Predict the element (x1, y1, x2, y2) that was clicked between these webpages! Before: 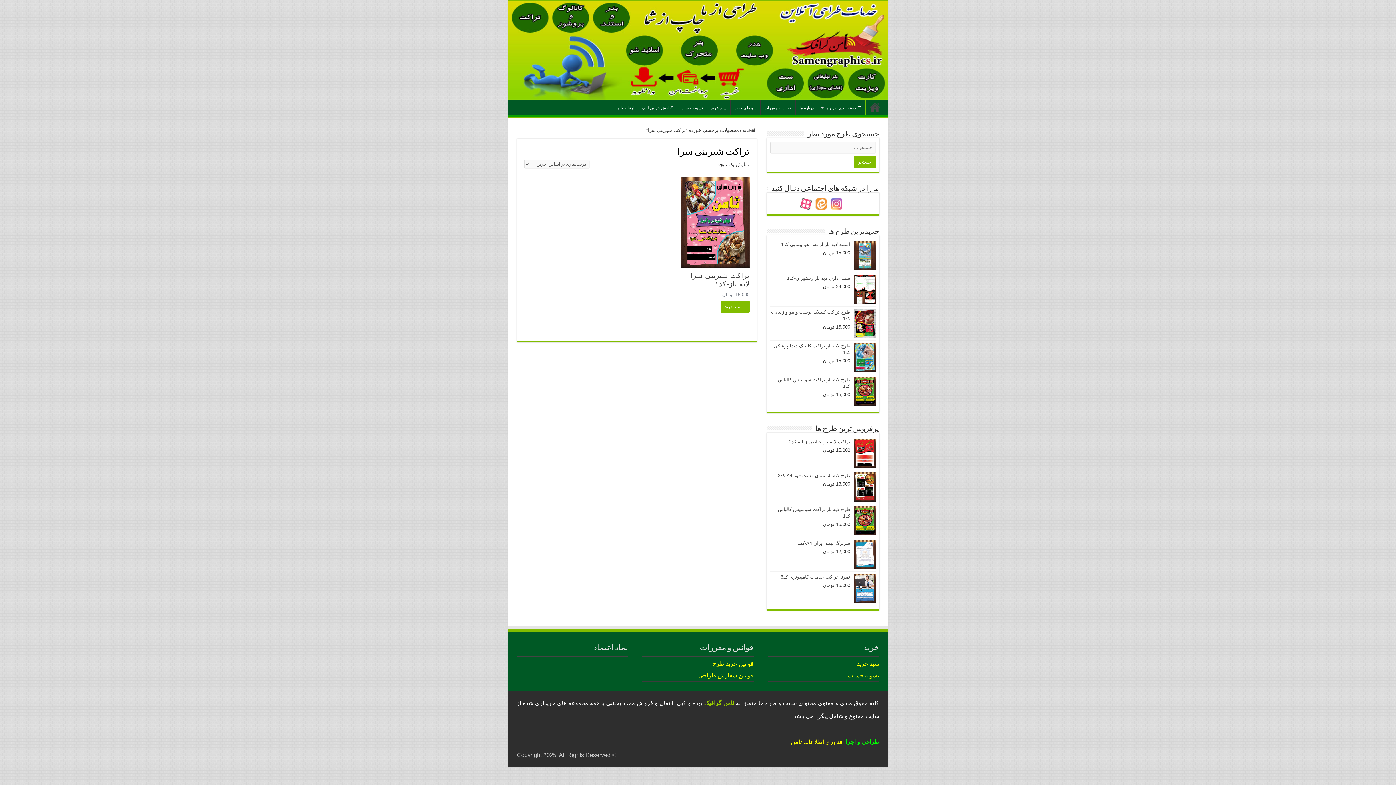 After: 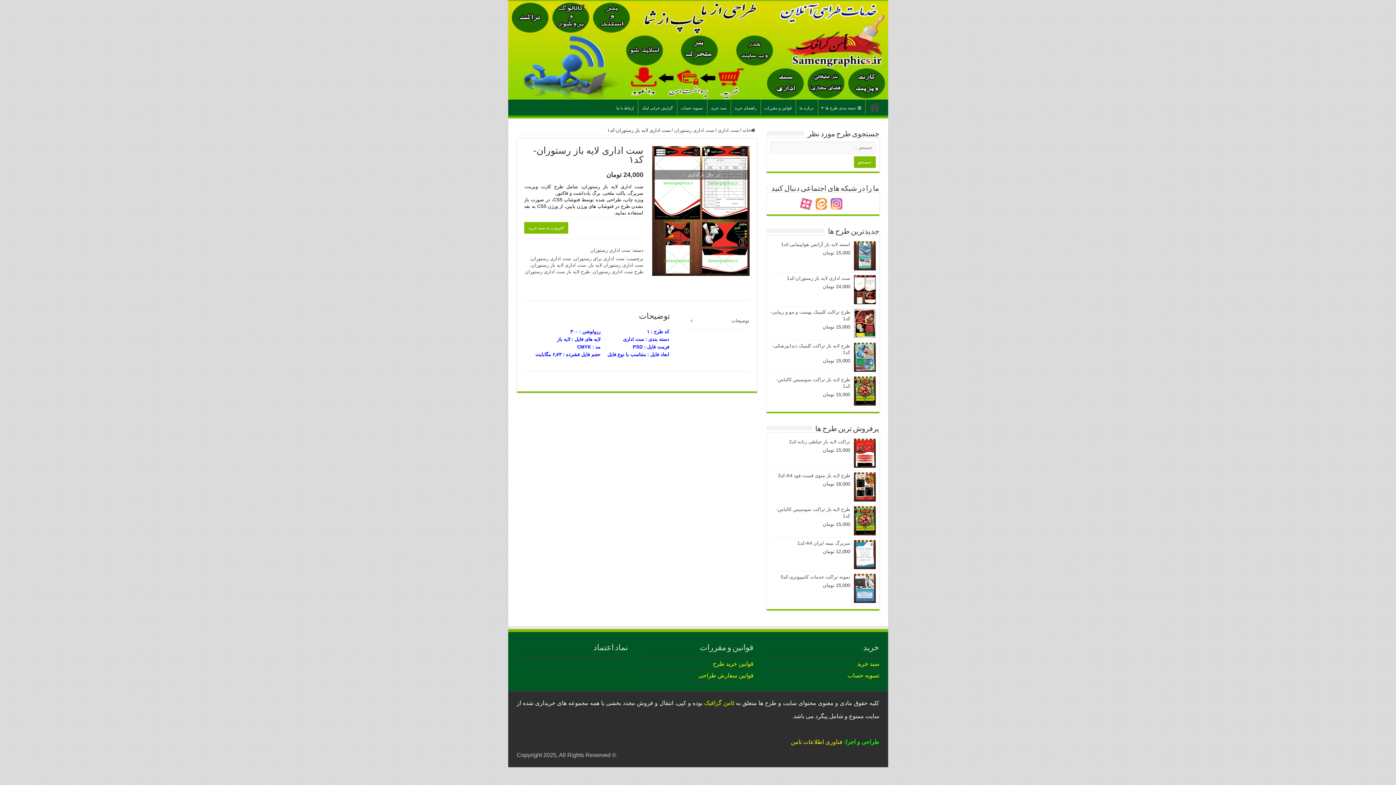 Action: label: ست اداری لایه باز رستوران-کد1 bbox: (770, 275, 875, 281)